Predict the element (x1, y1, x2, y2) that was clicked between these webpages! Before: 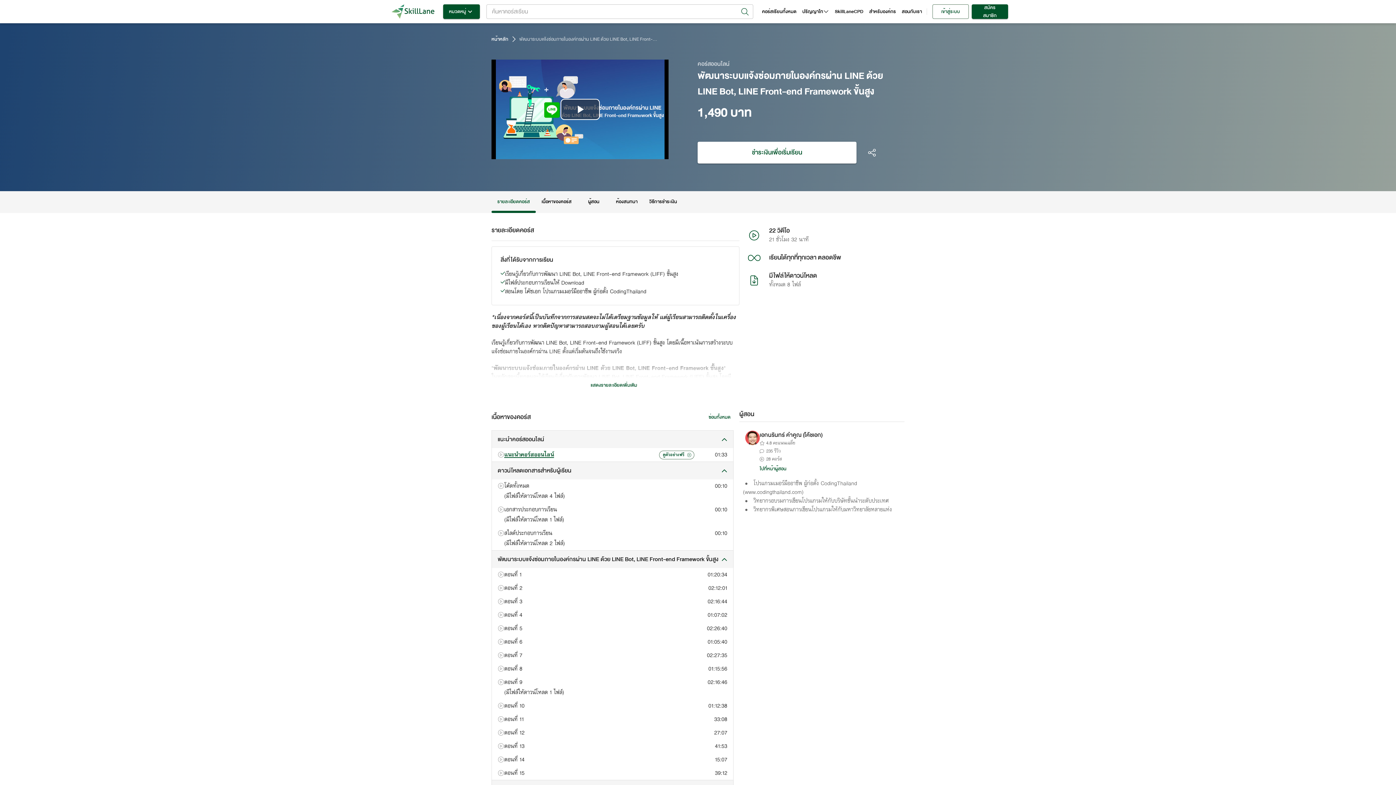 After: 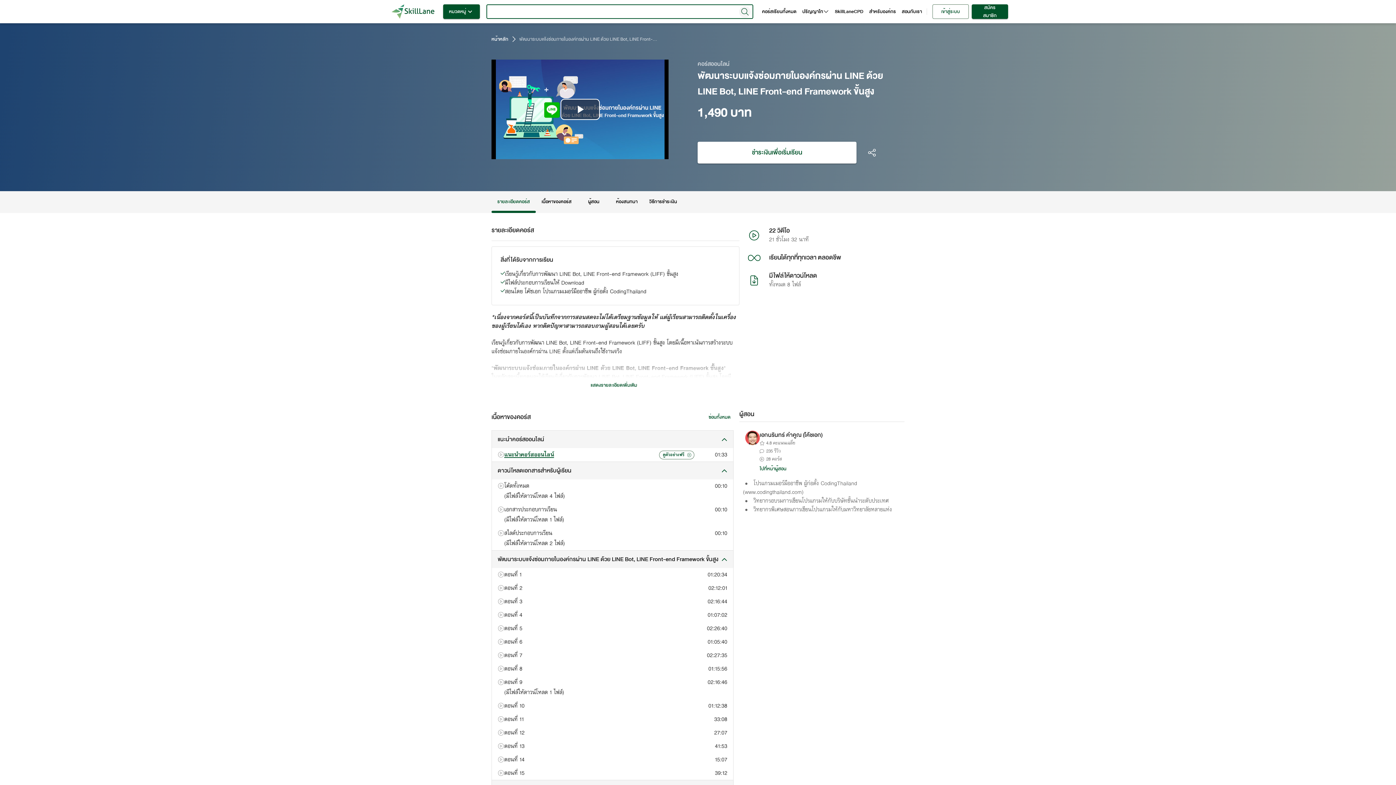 Action: label: Open bbox: (739, 6, 751, 17)